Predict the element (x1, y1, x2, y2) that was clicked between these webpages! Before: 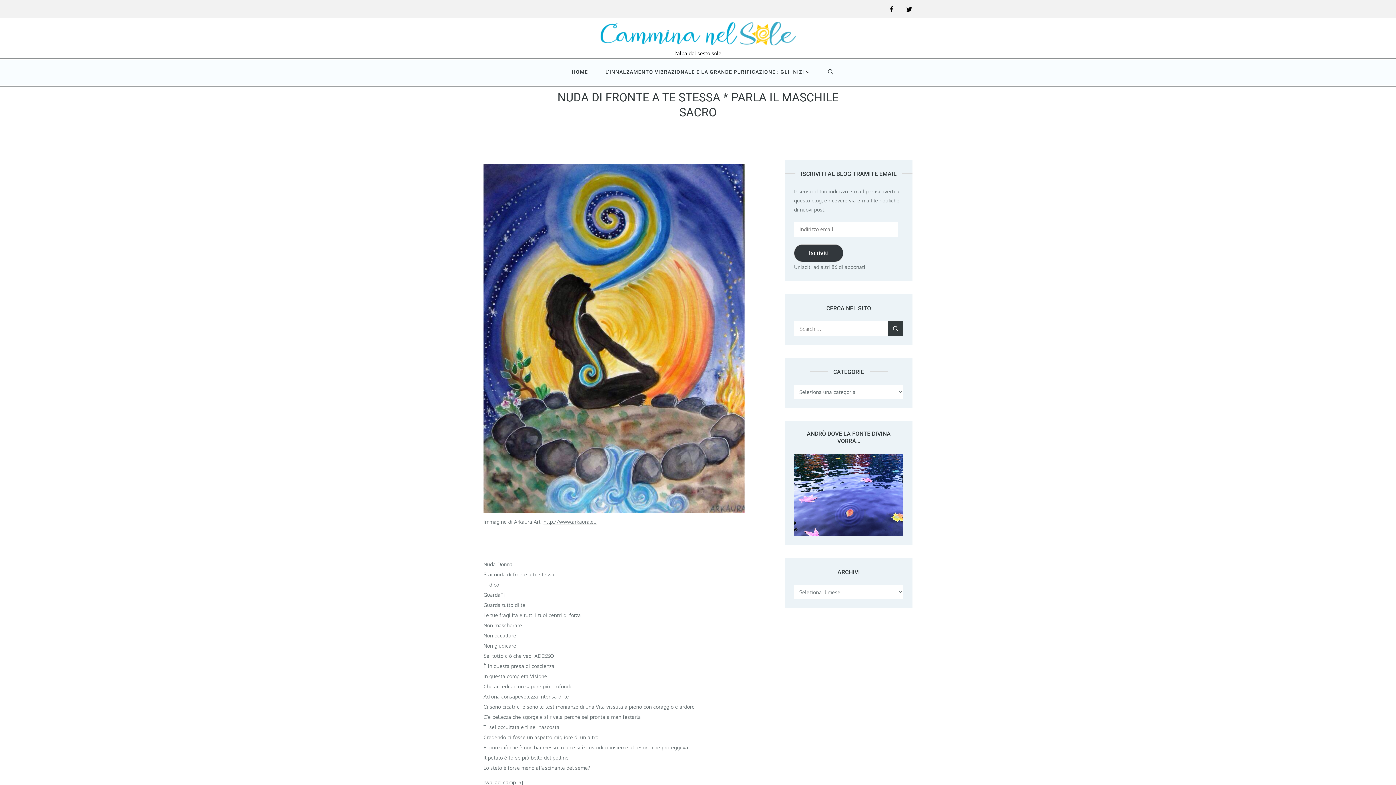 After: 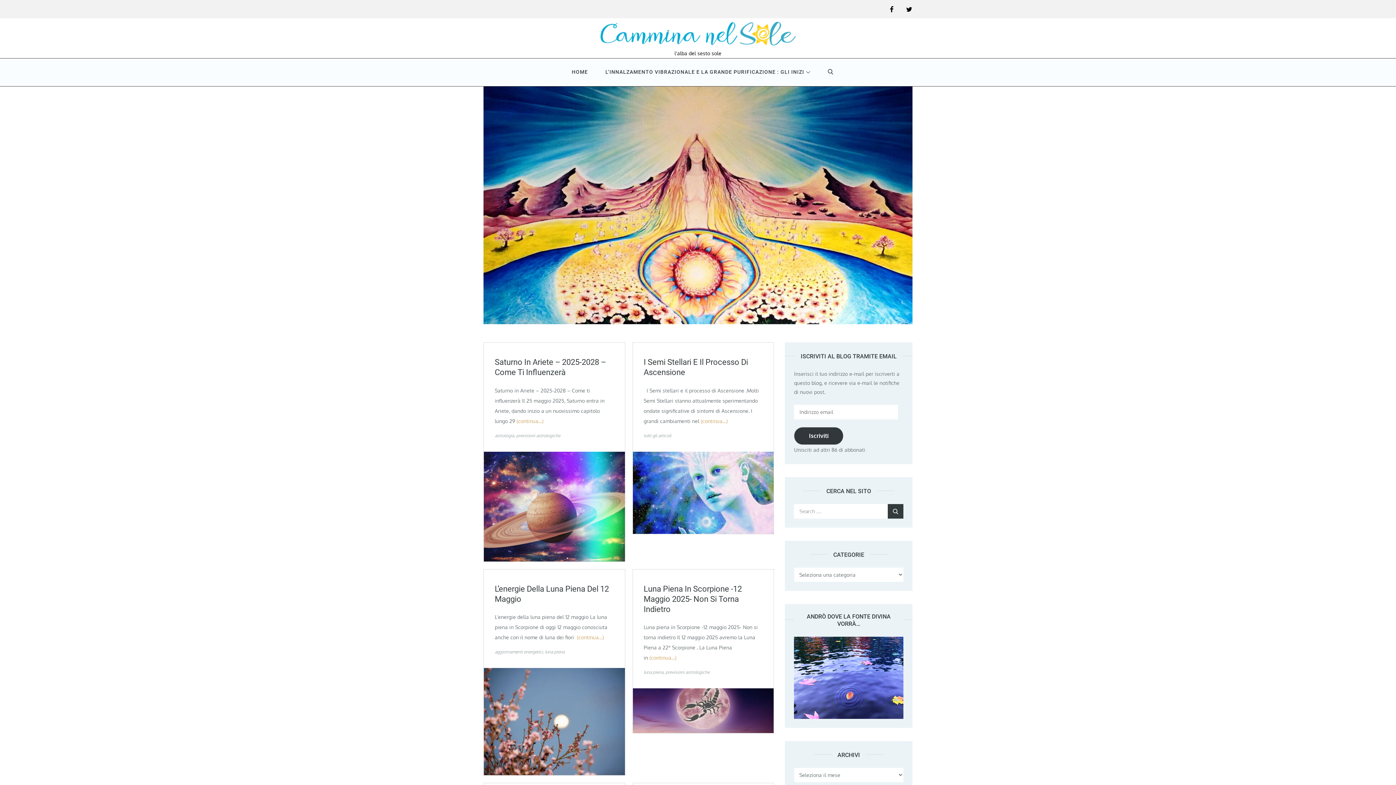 Action: bbox: (888, 321, 903, 336) label: Search